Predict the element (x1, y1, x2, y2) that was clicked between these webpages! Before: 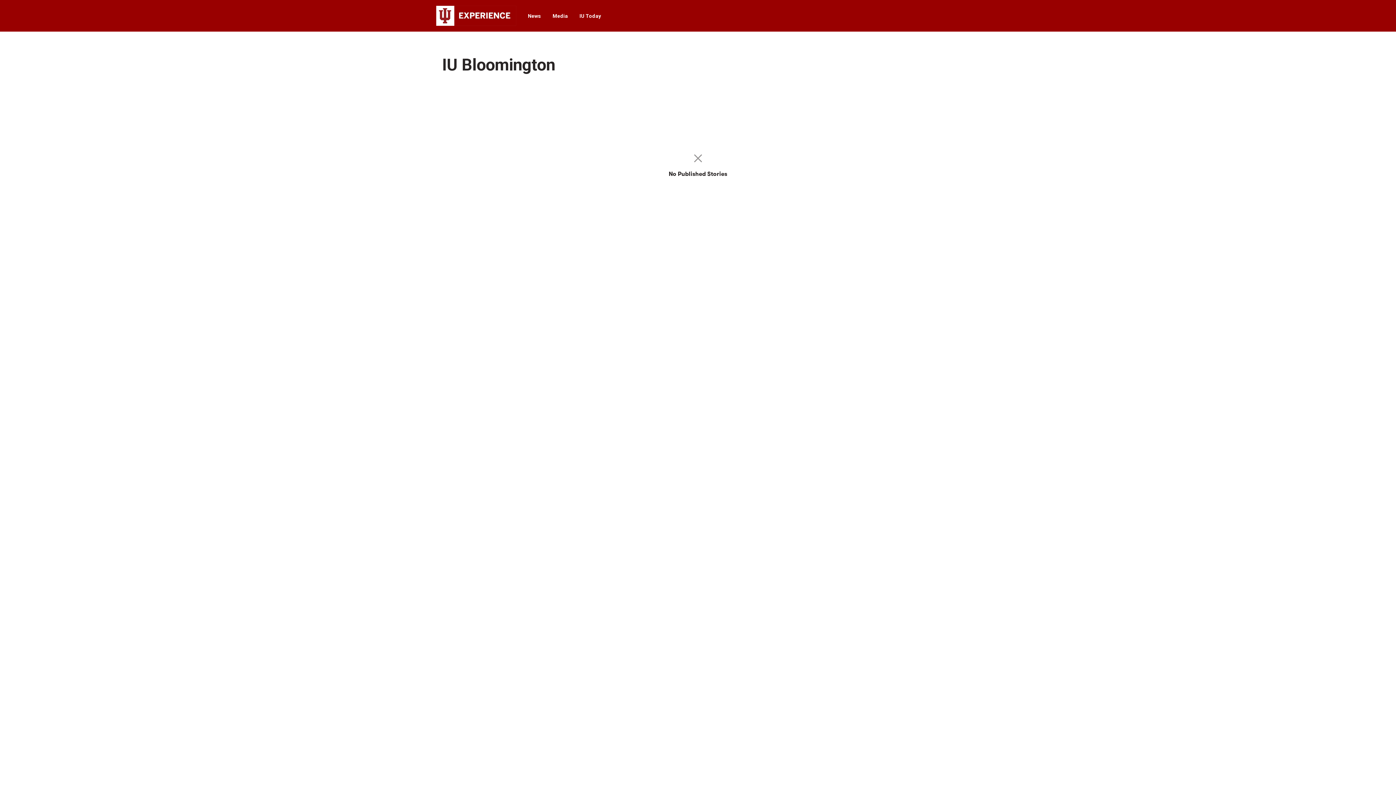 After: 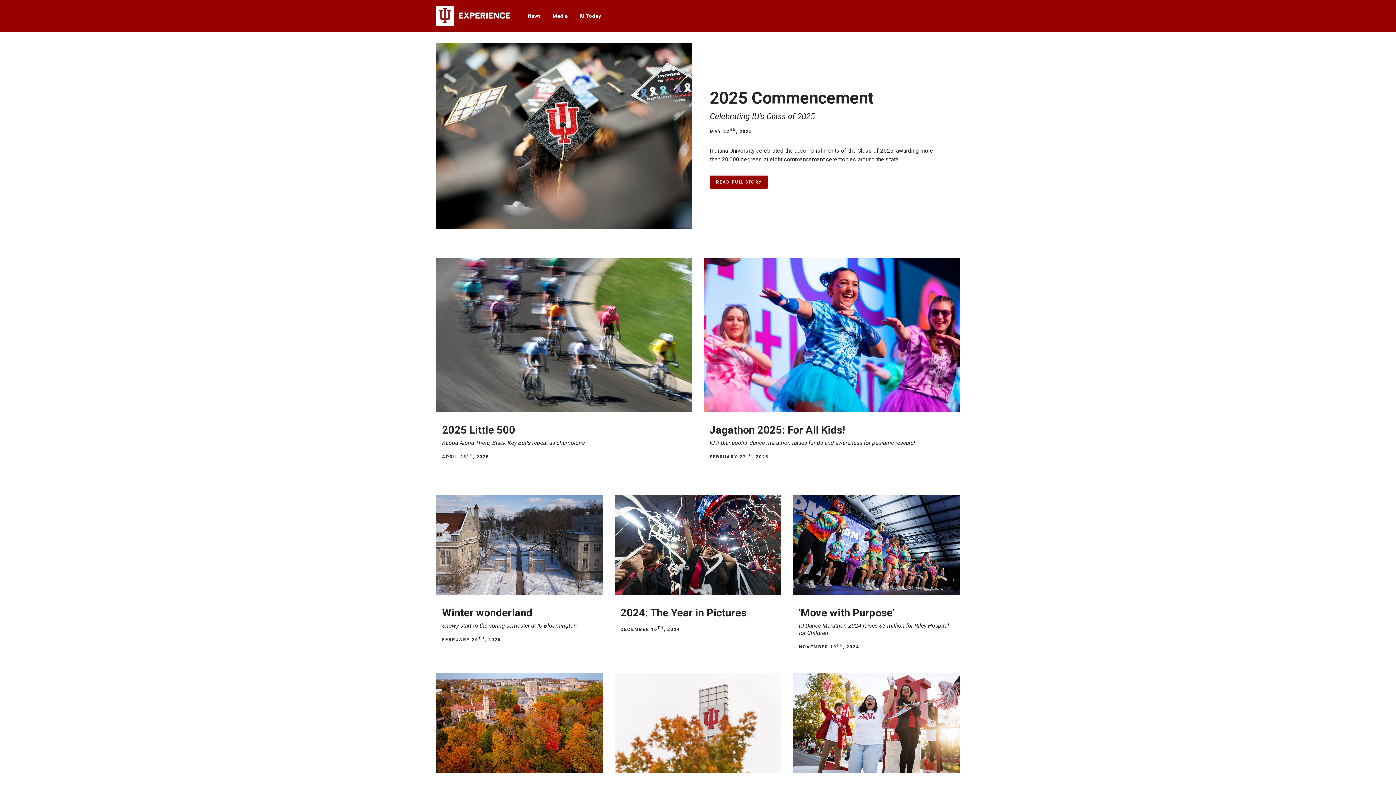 Action: bbox: (436, 5, 516, 25)